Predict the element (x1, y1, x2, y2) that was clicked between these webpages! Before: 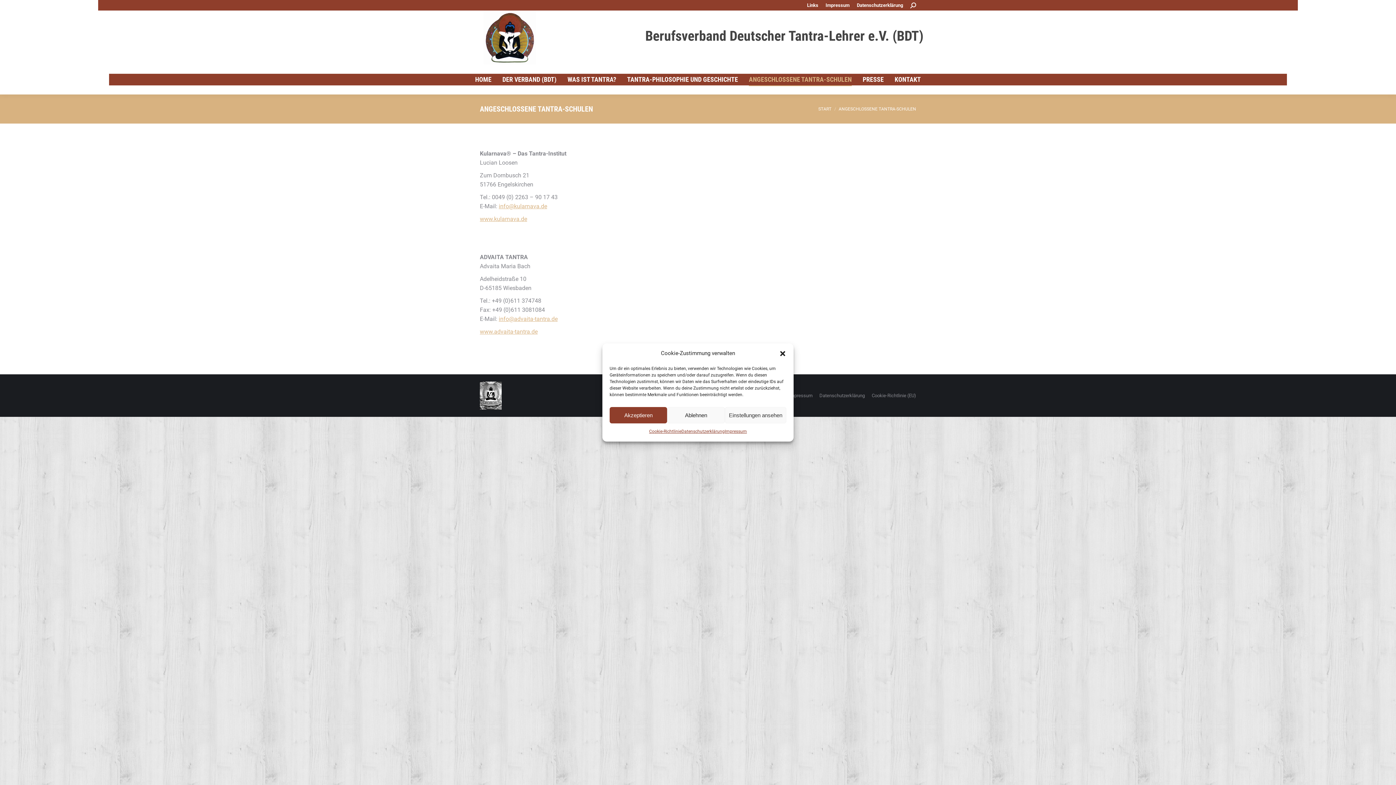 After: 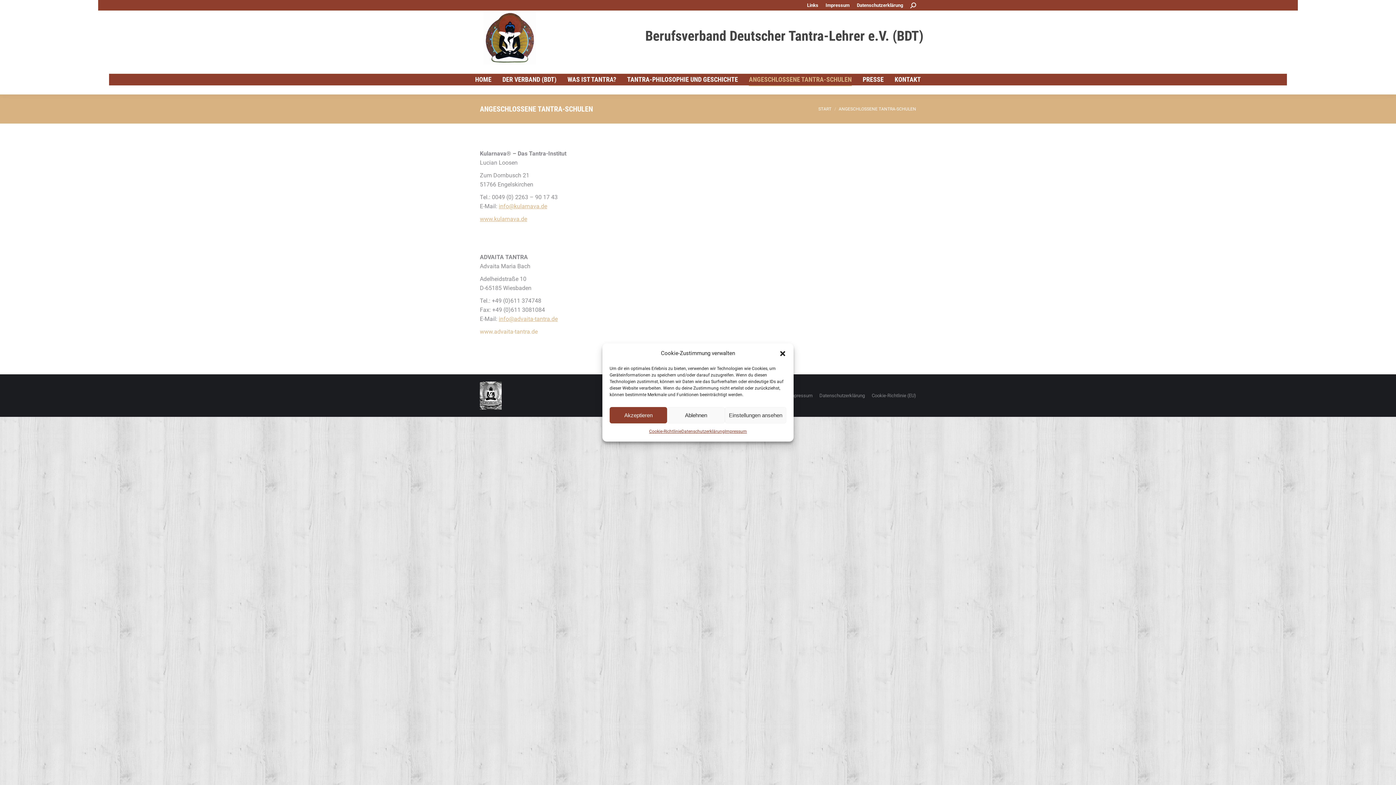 Action: label: www.advaita-tantra.de bbox: (480, 328, 537, 335)